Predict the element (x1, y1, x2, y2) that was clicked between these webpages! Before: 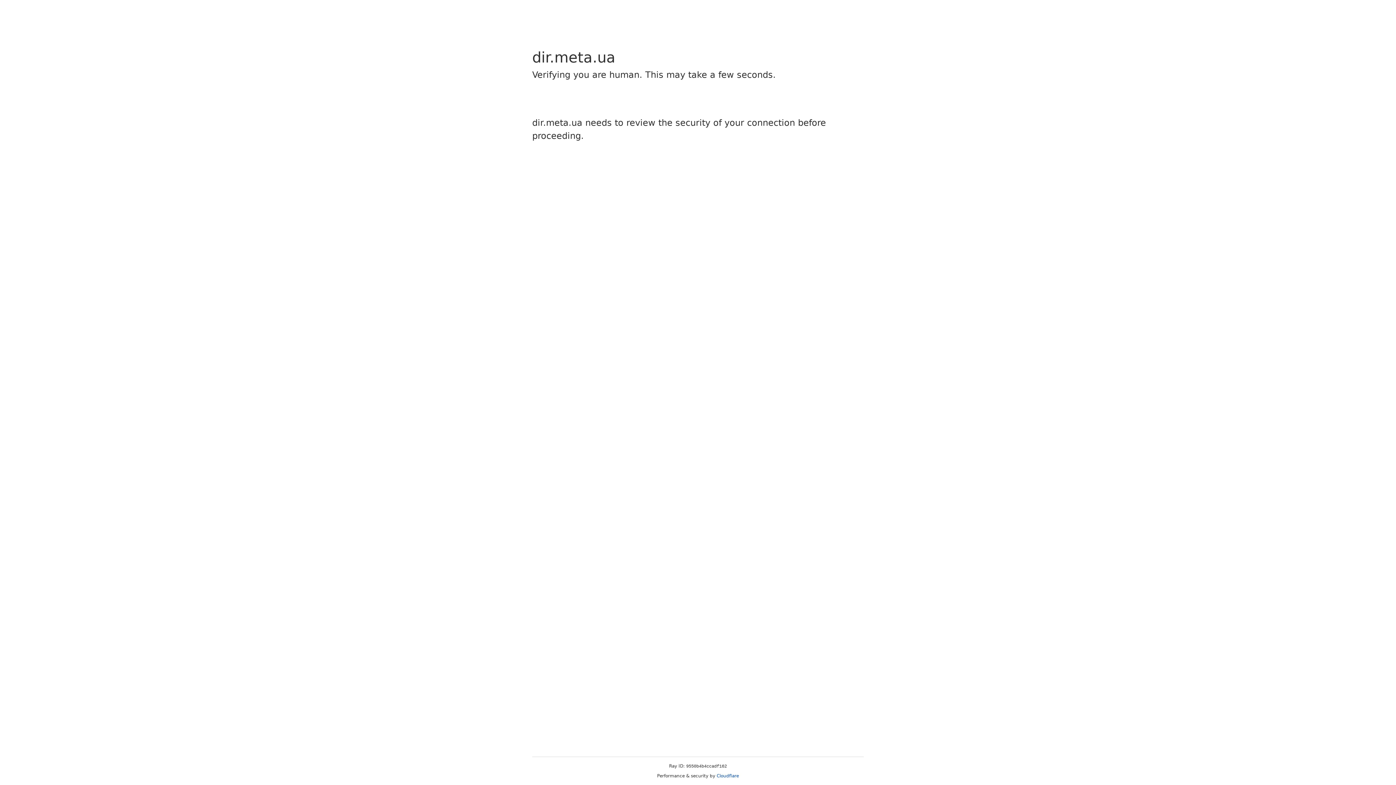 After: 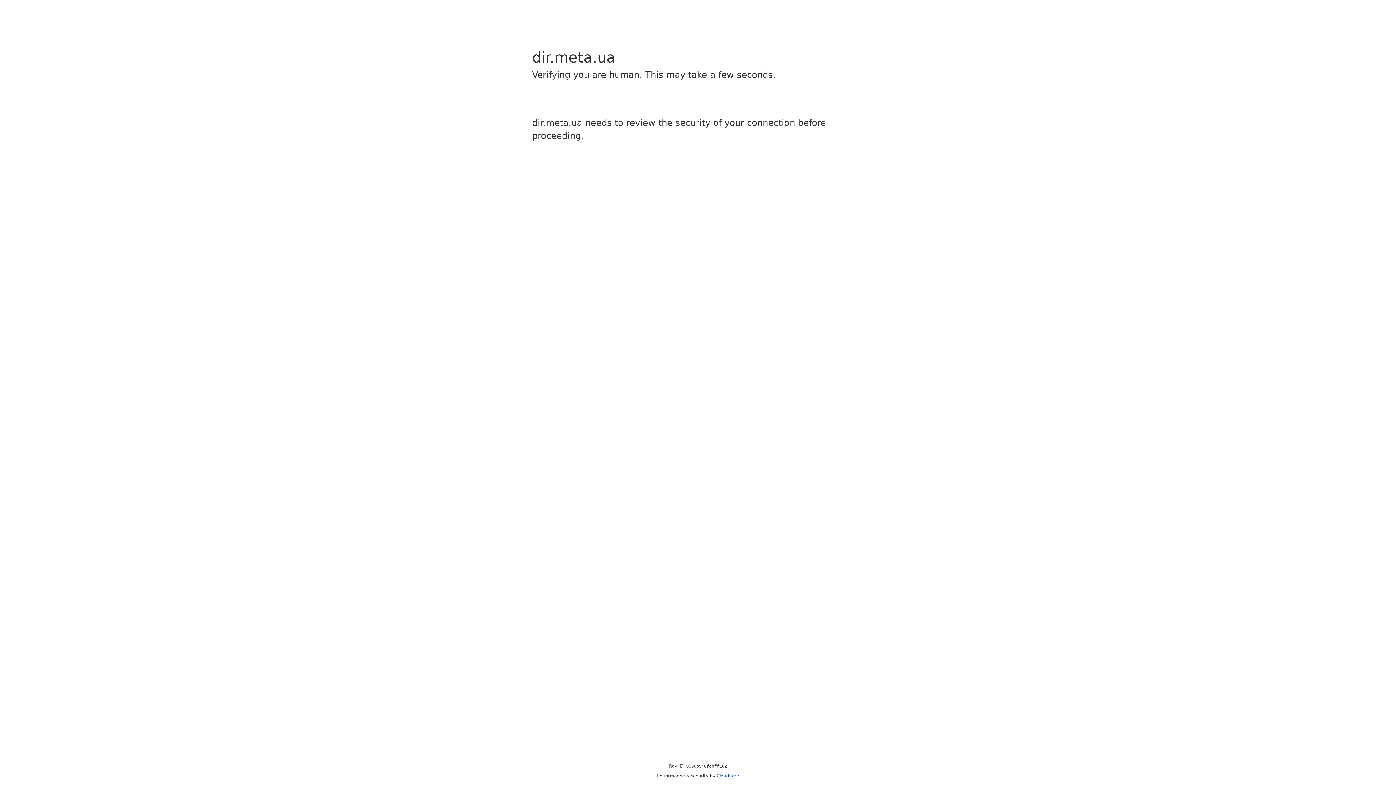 Action: bbox: (716, 773, 739, 778) label: Cloudflare